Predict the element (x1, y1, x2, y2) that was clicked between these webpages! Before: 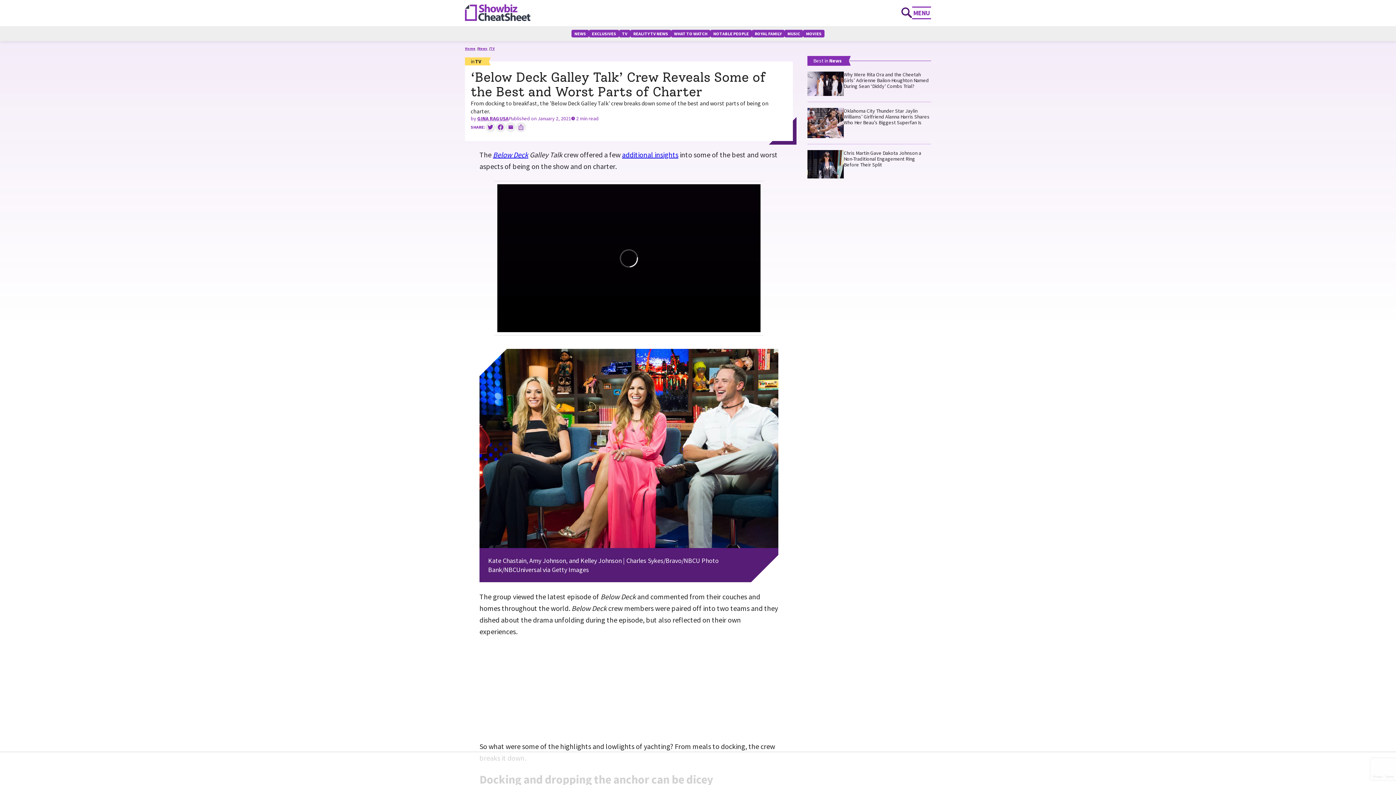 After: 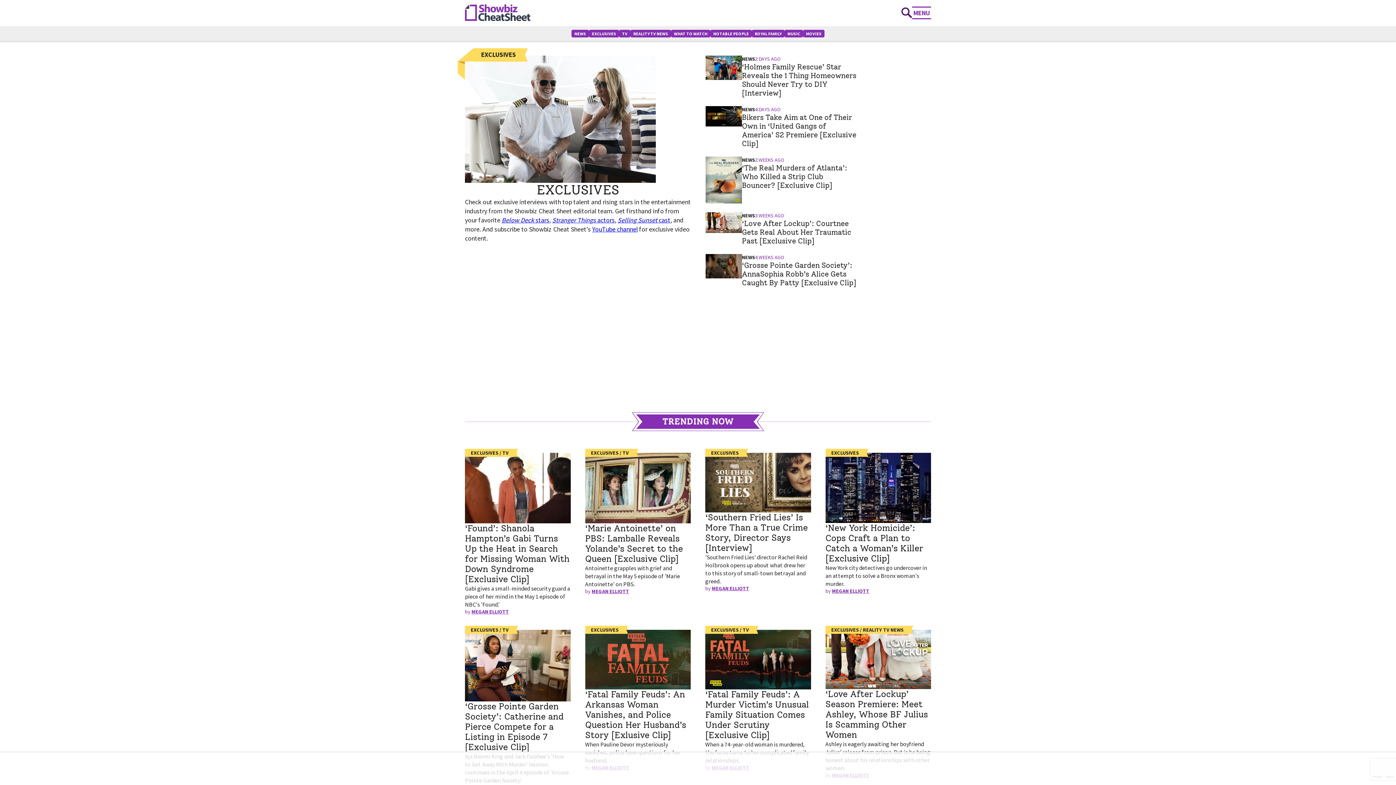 Action: bbox: (589, 29, 619, 37) label: EXCLUSIVES